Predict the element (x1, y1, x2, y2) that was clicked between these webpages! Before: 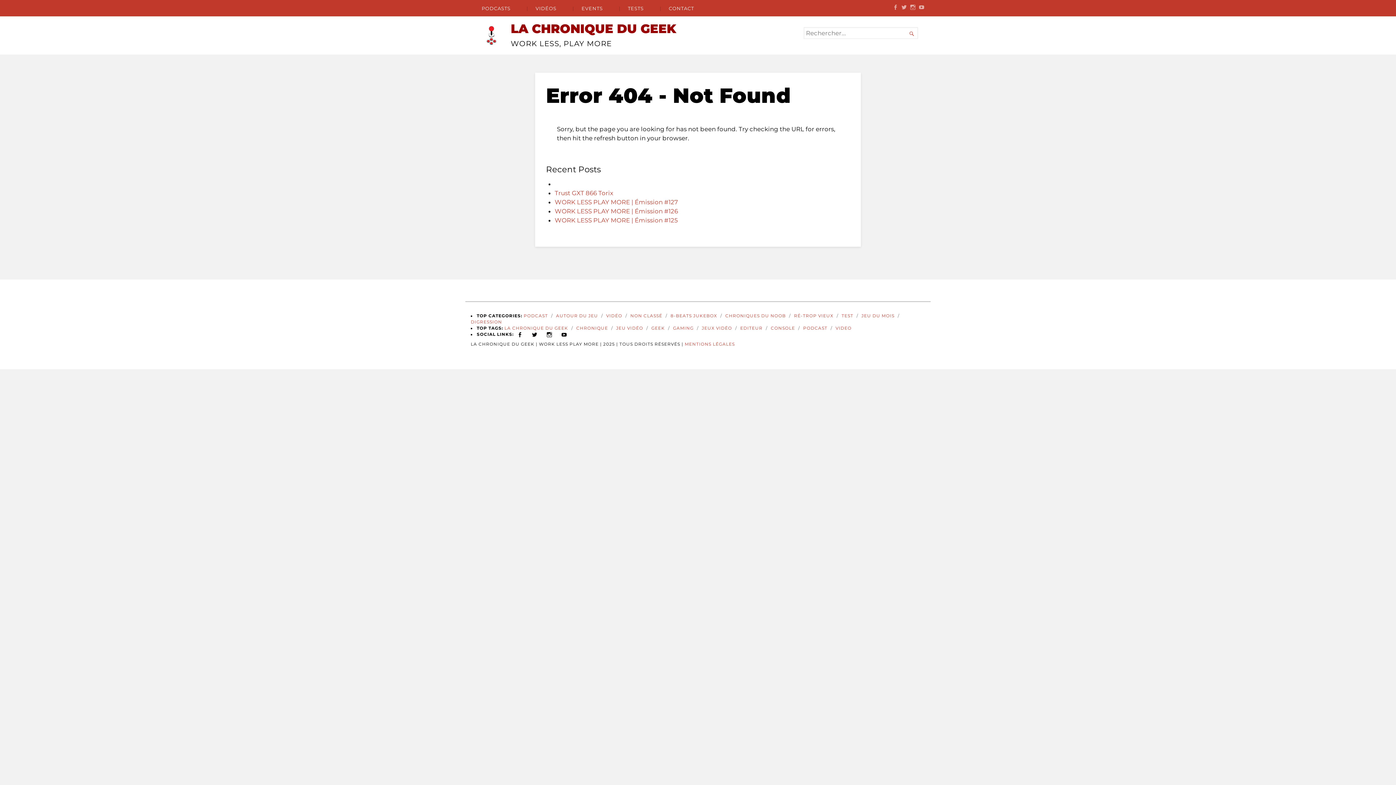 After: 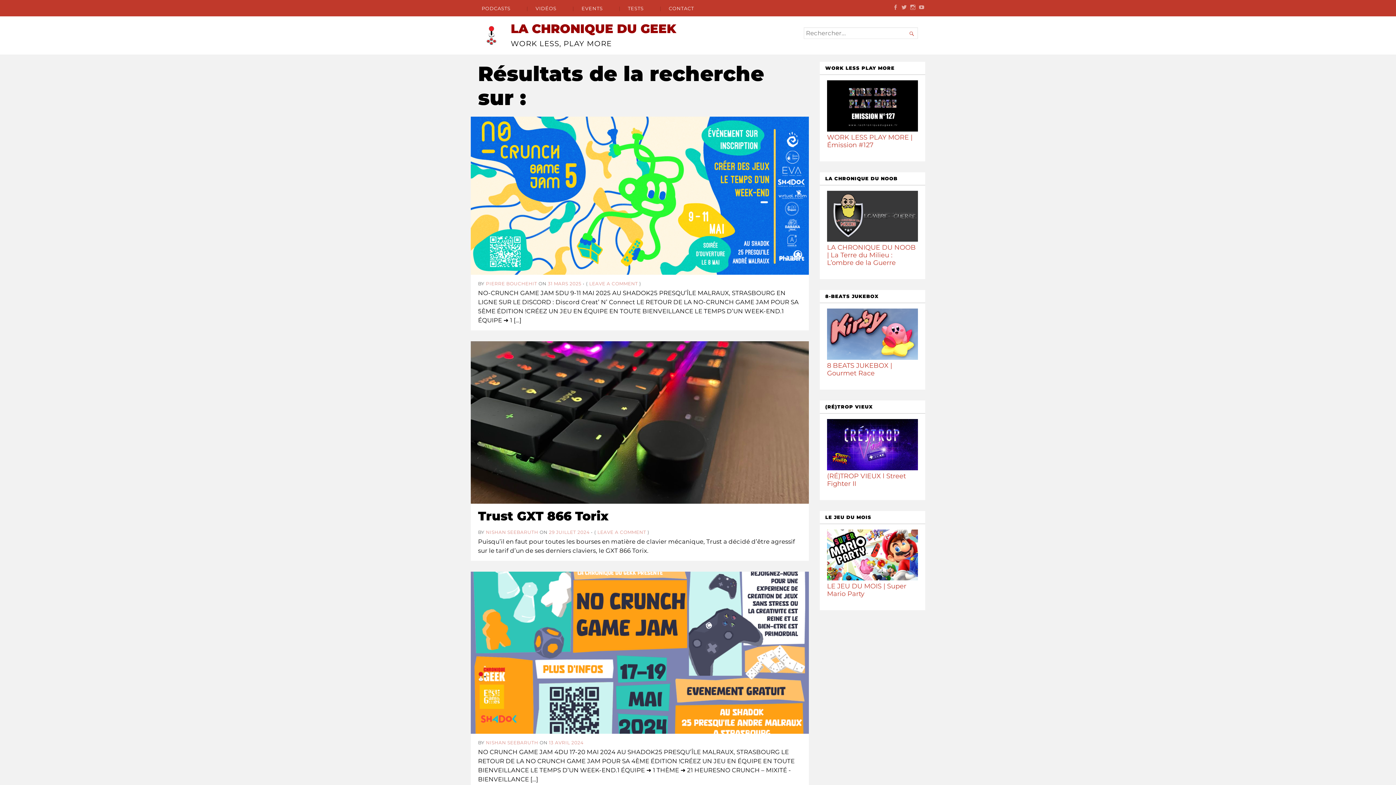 Action: label:  bbox: (907, 29, 916, 38)